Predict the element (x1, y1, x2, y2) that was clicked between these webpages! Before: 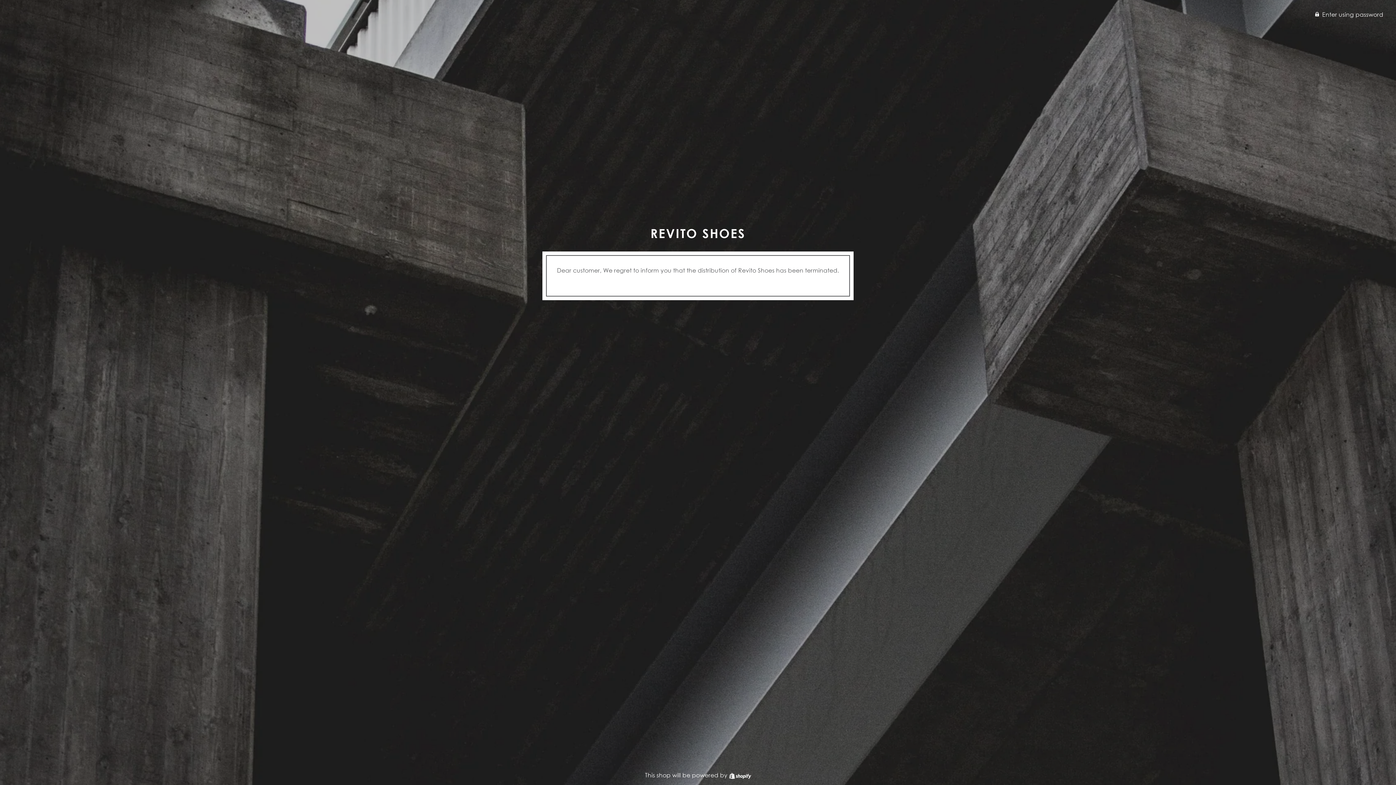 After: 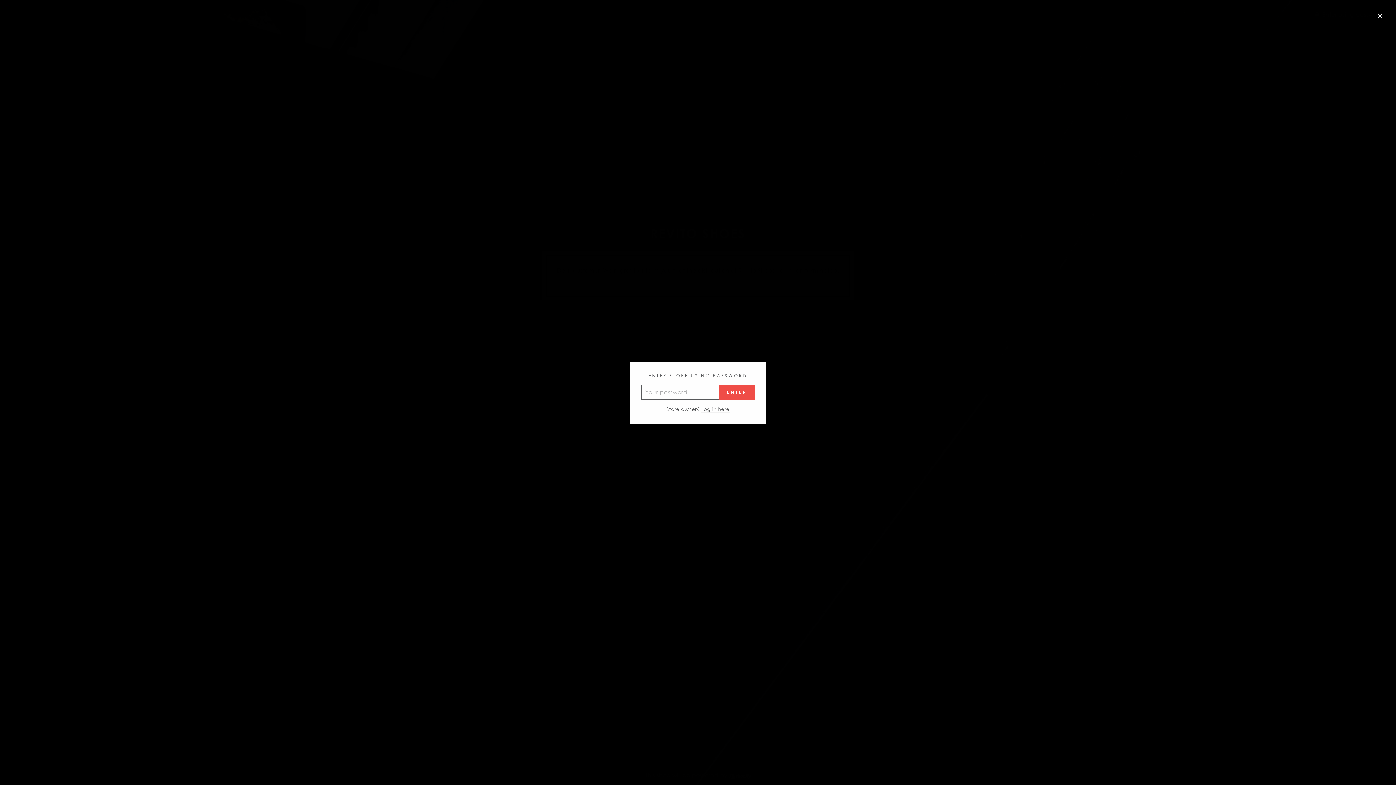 Action: label:  Enter using password bbox: (1309, 7, 1389, 21)